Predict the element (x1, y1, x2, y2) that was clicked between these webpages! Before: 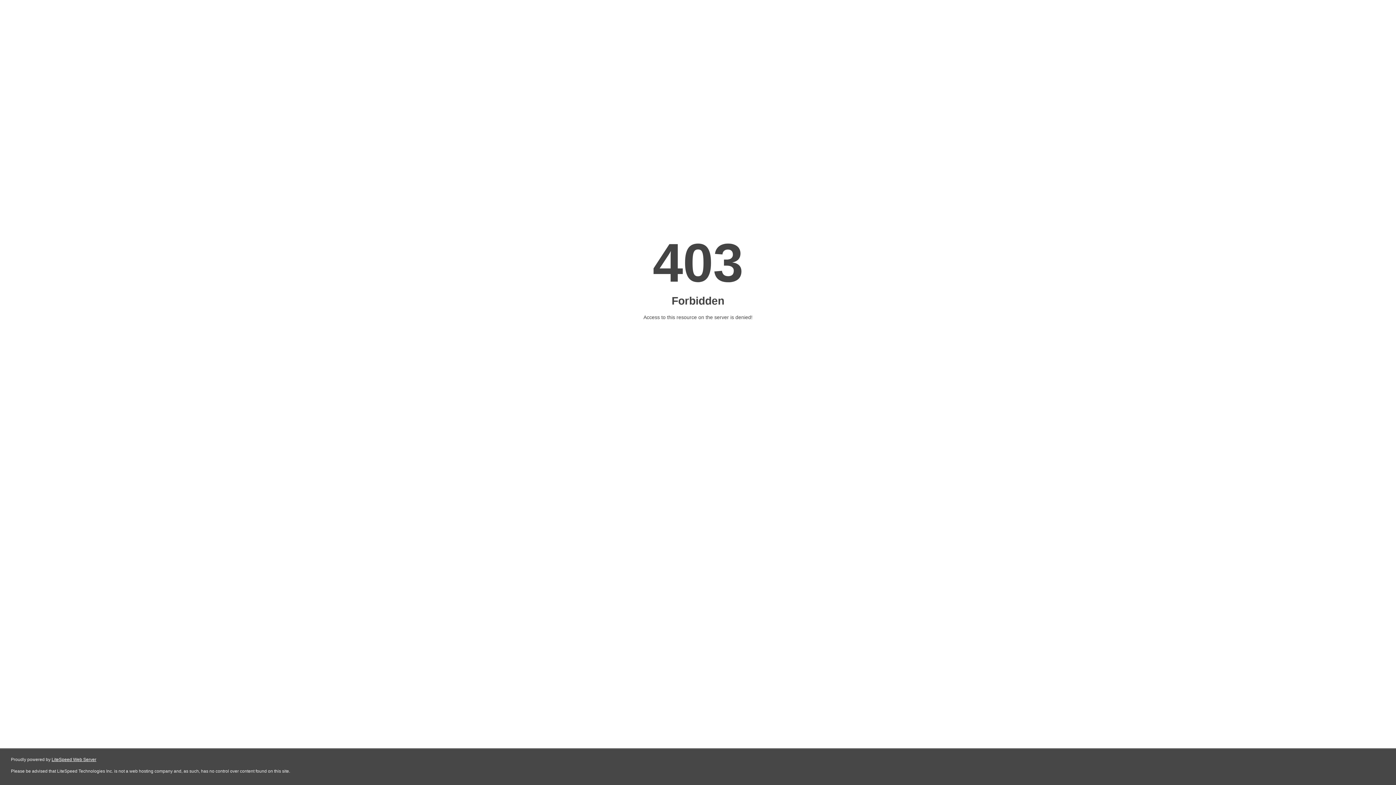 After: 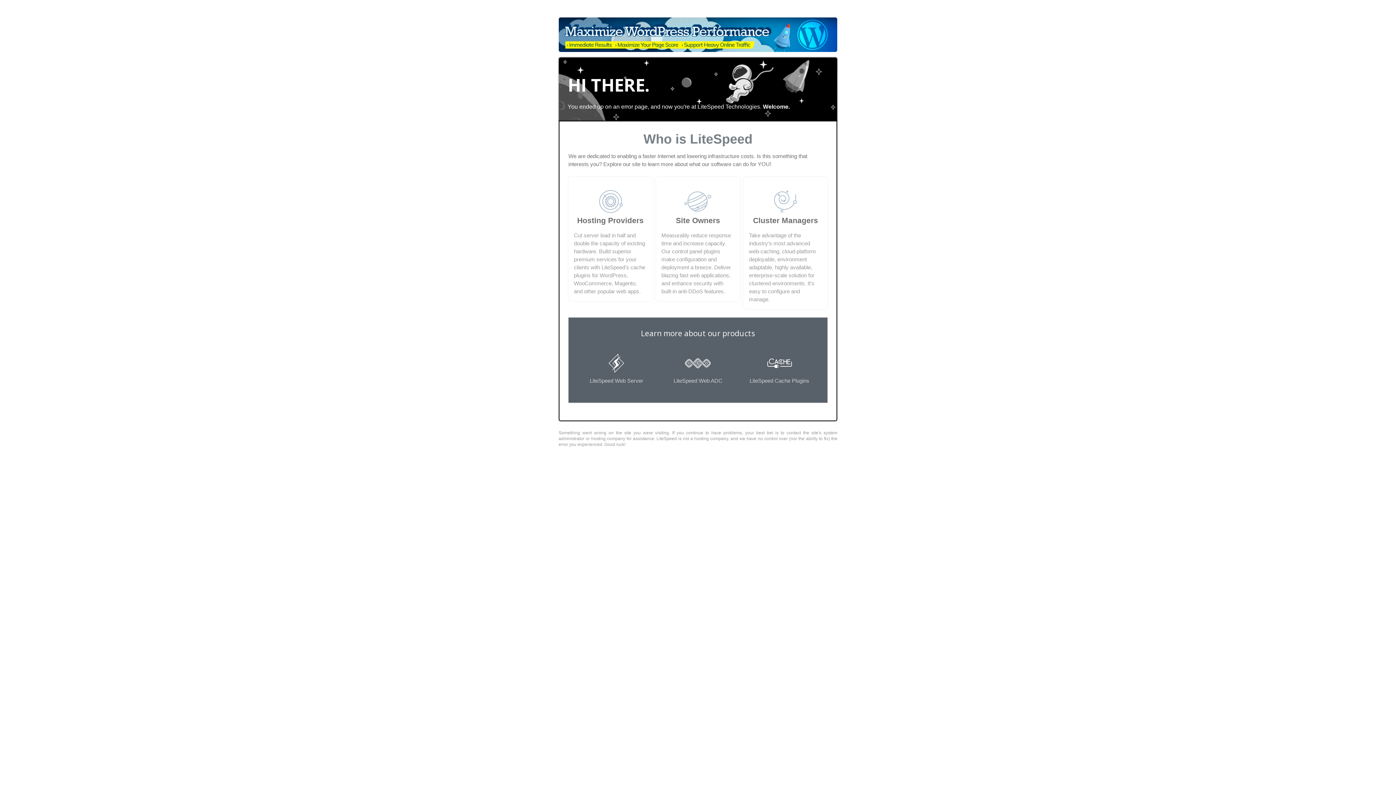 Action: bbox: (51, 757, 96, 762) label: LiteSpeed Web Server